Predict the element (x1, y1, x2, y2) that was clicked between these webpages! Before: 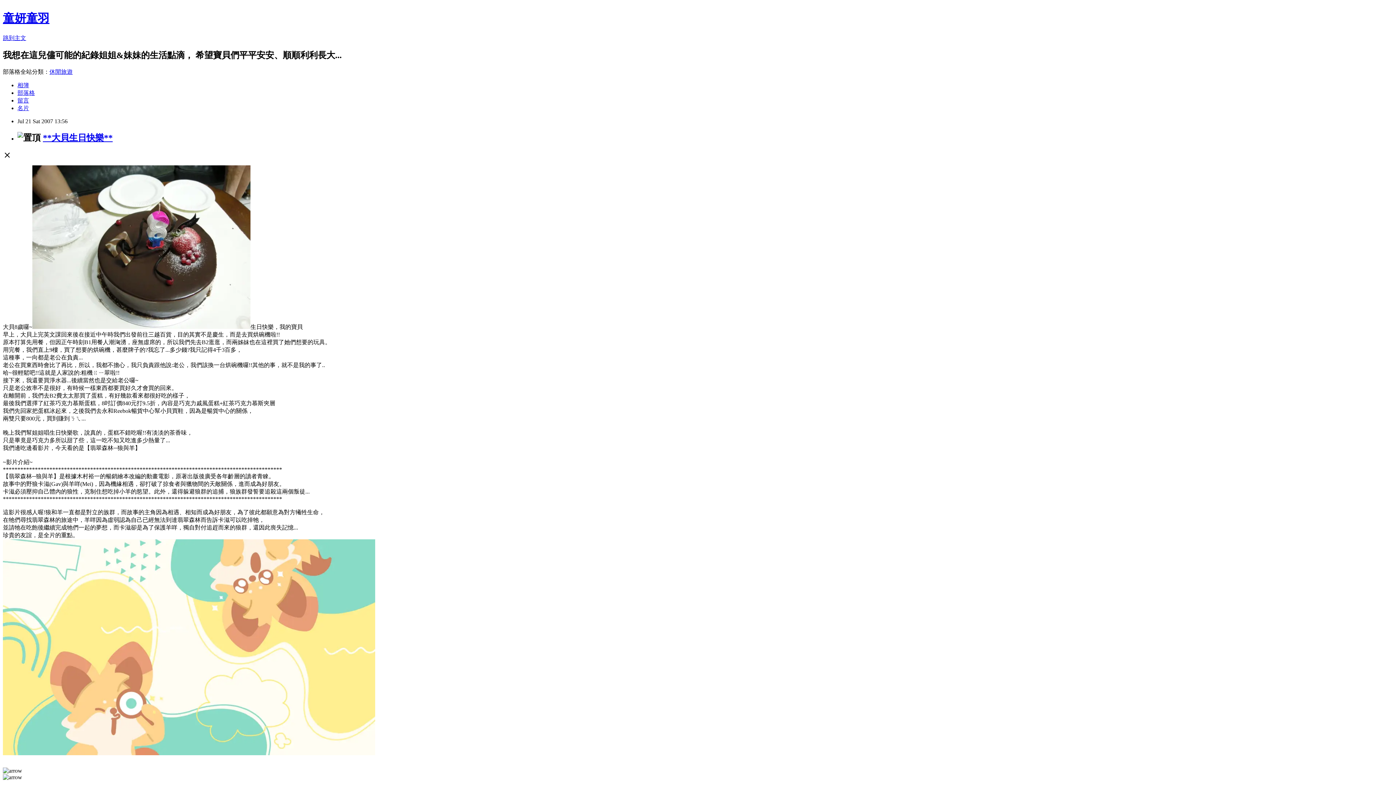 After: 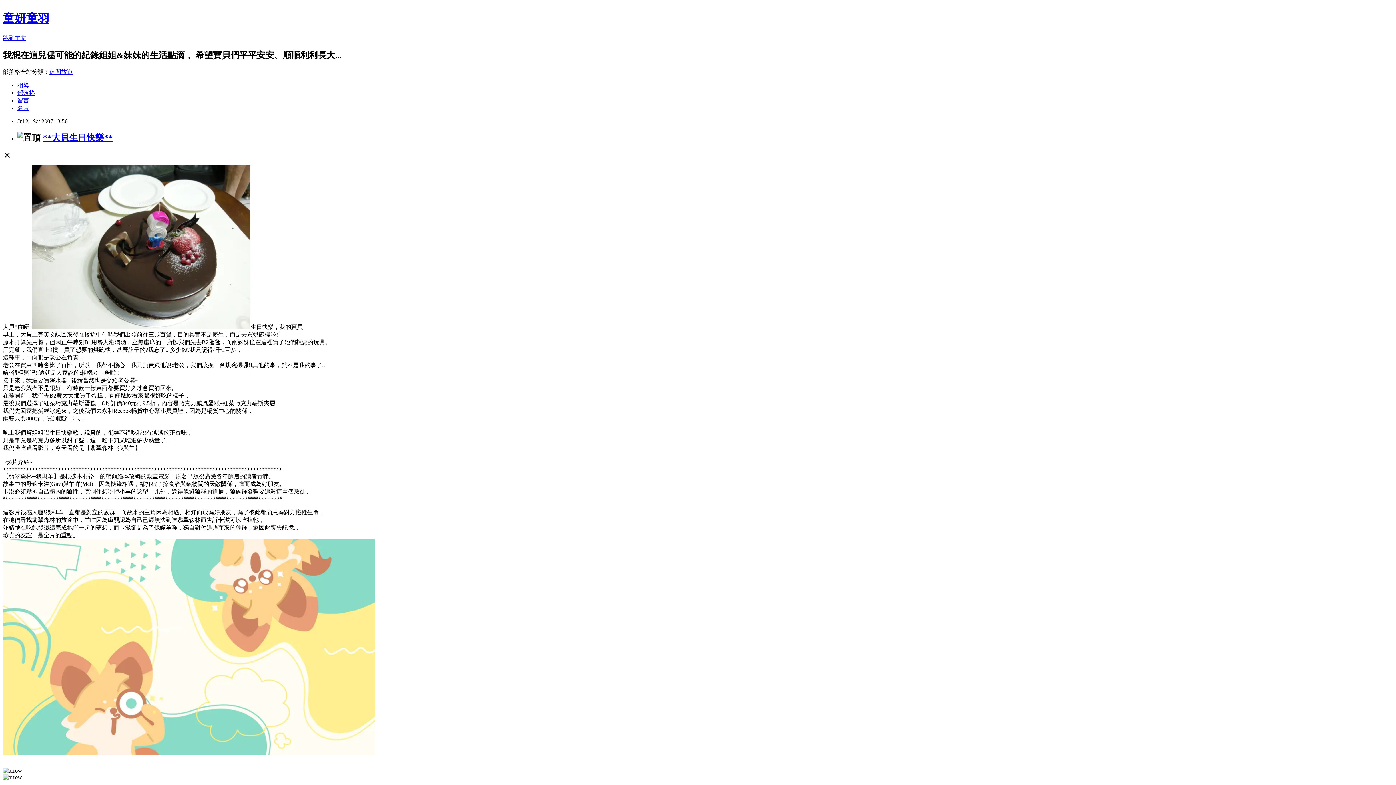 Action: bbox: (42, 132, 112, 142) label: **大貝生日快樂**